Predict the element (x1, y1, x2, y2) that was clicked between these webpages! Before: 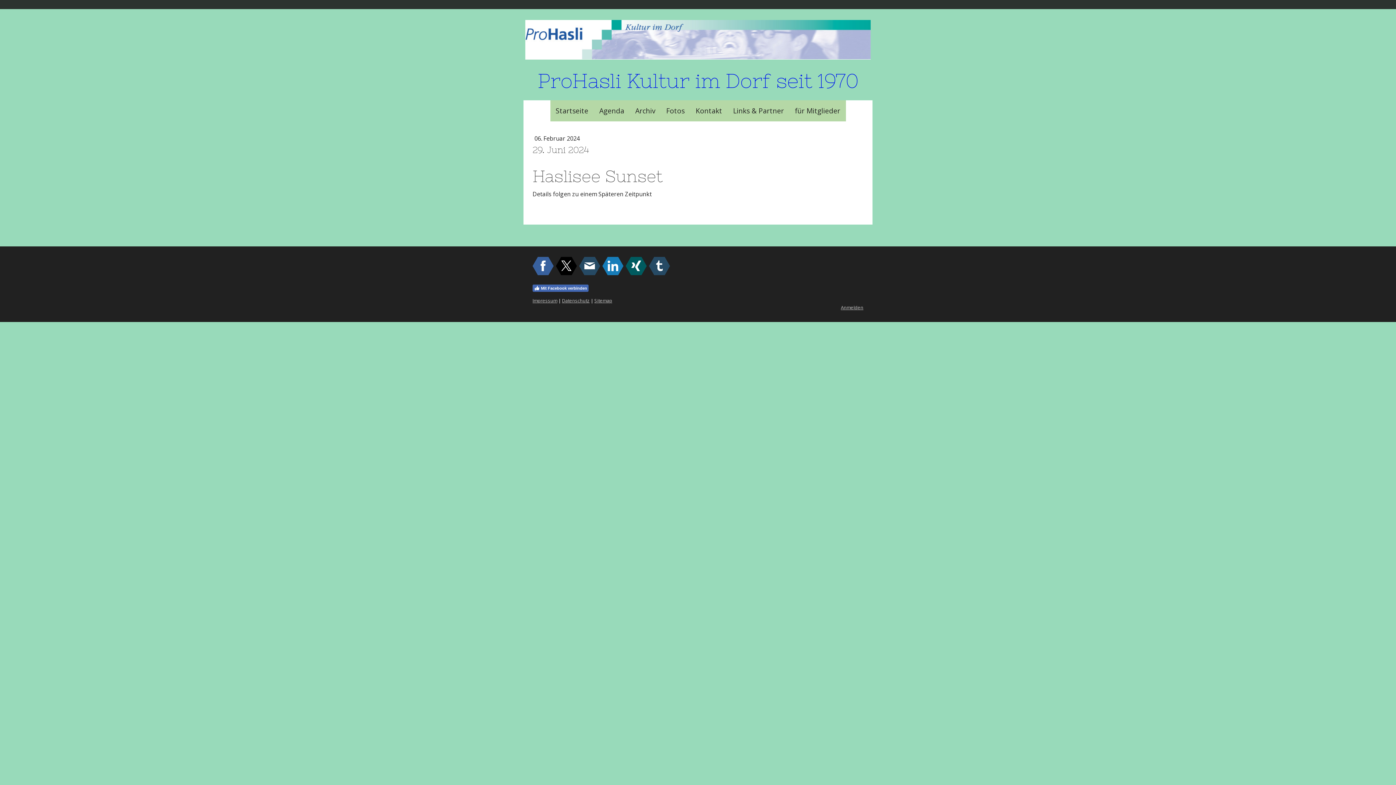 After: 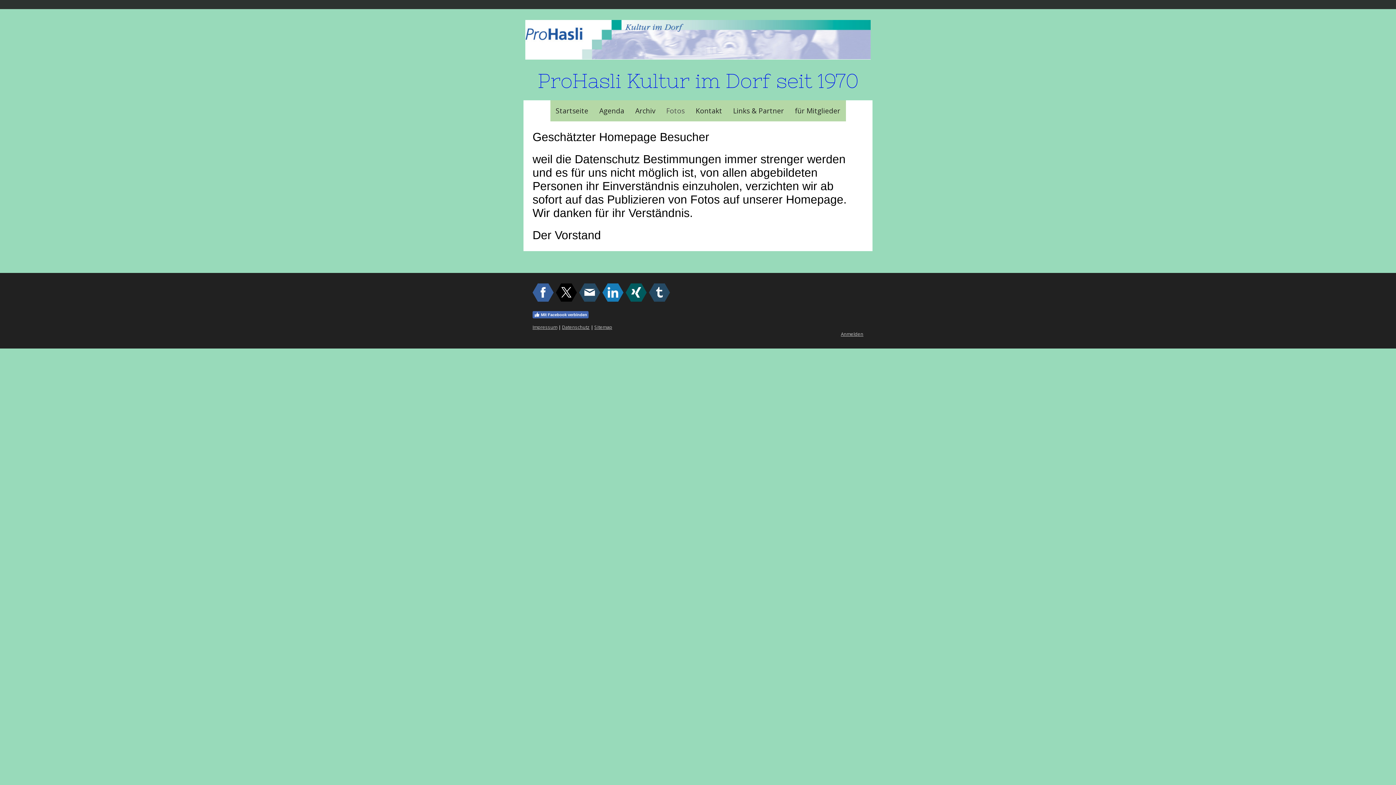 Action: bbox: (660, 100, 690, 121) label: Fotos